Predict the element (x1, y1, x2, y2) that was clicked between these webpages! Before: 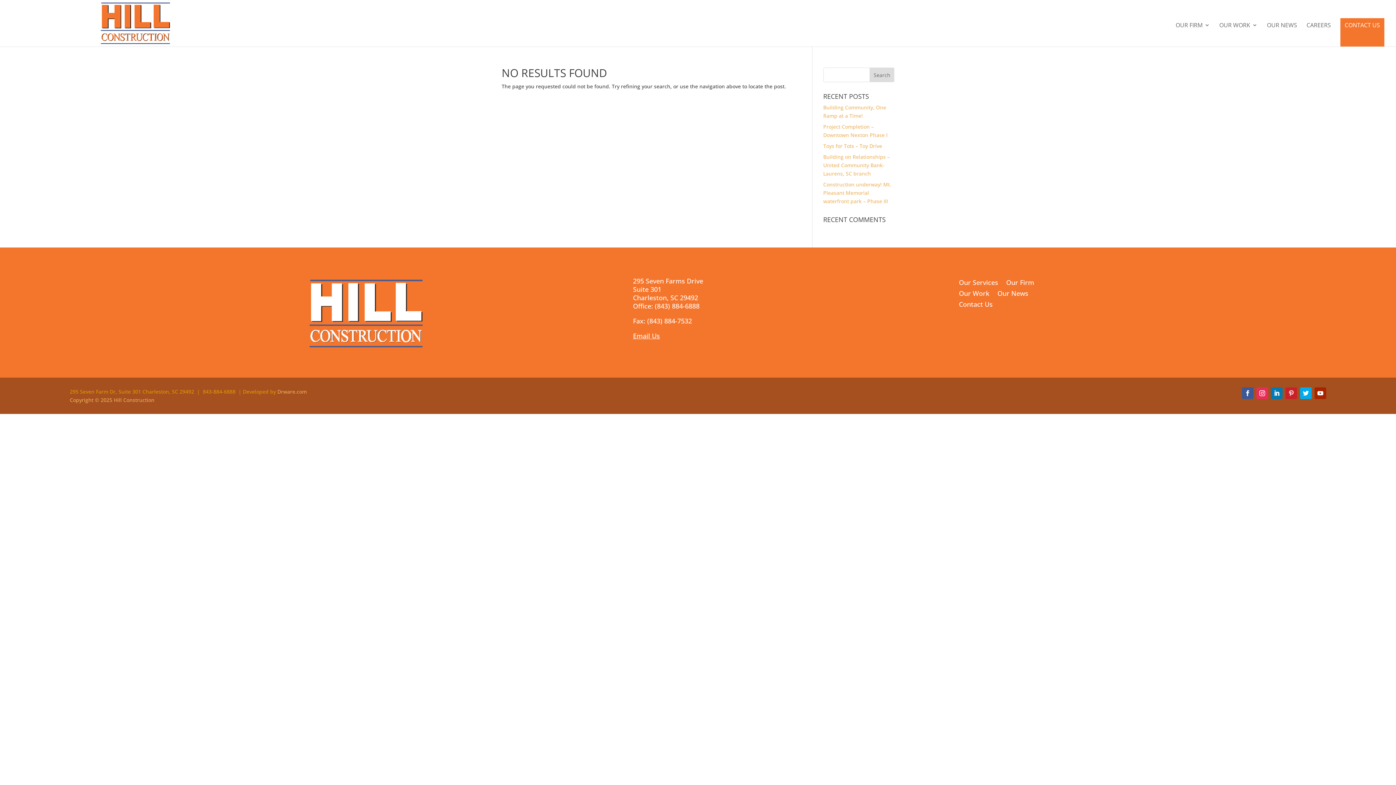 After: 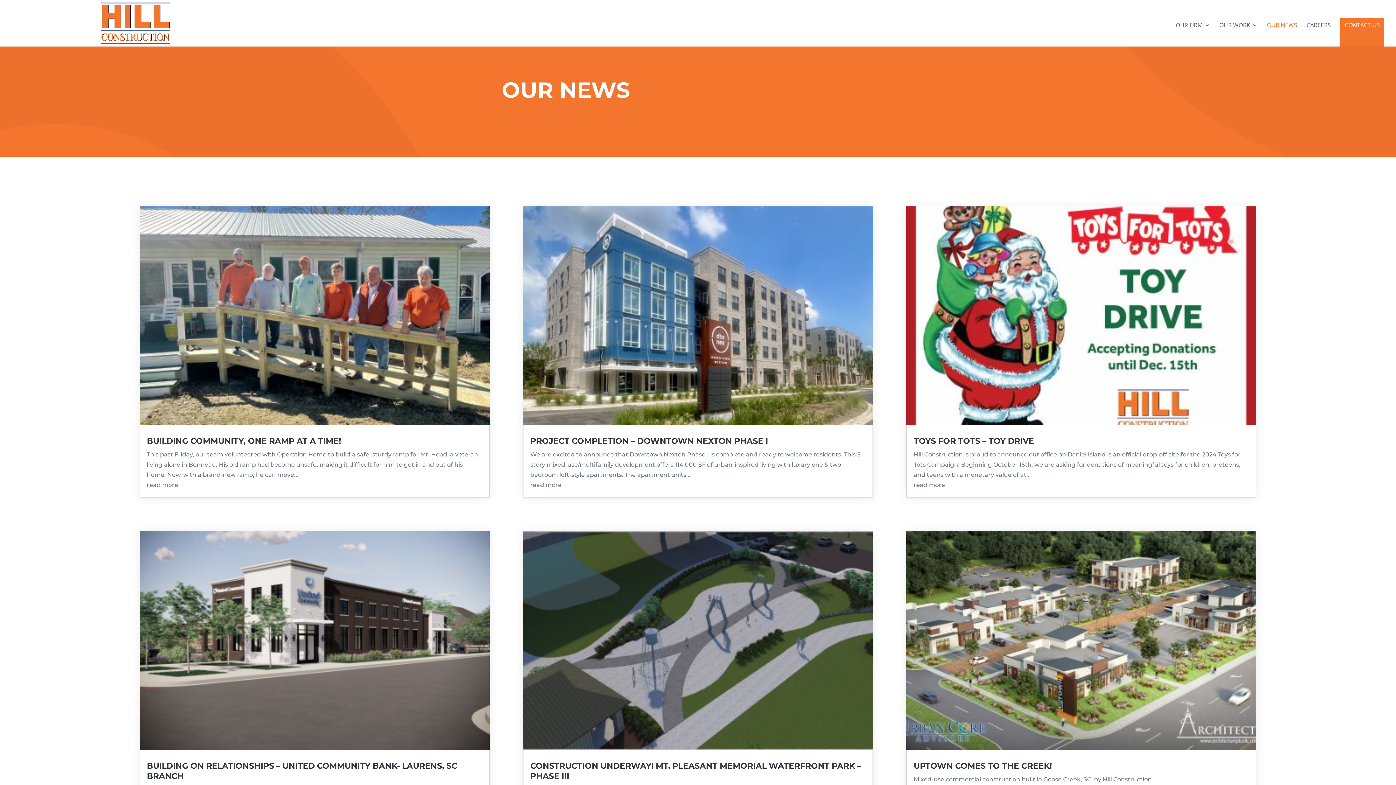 Action: label: OUR NEWS bbox: (1267, 22, 1297, 45)